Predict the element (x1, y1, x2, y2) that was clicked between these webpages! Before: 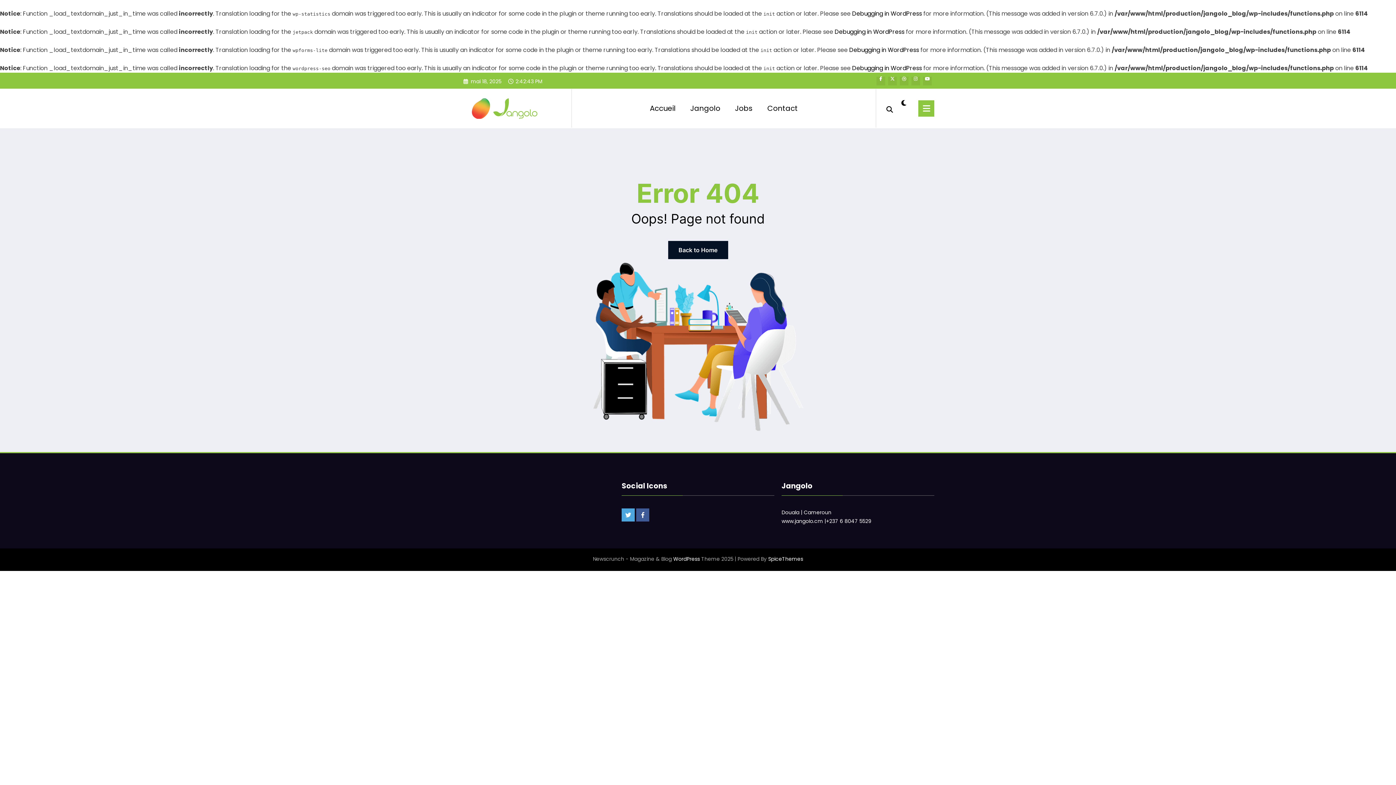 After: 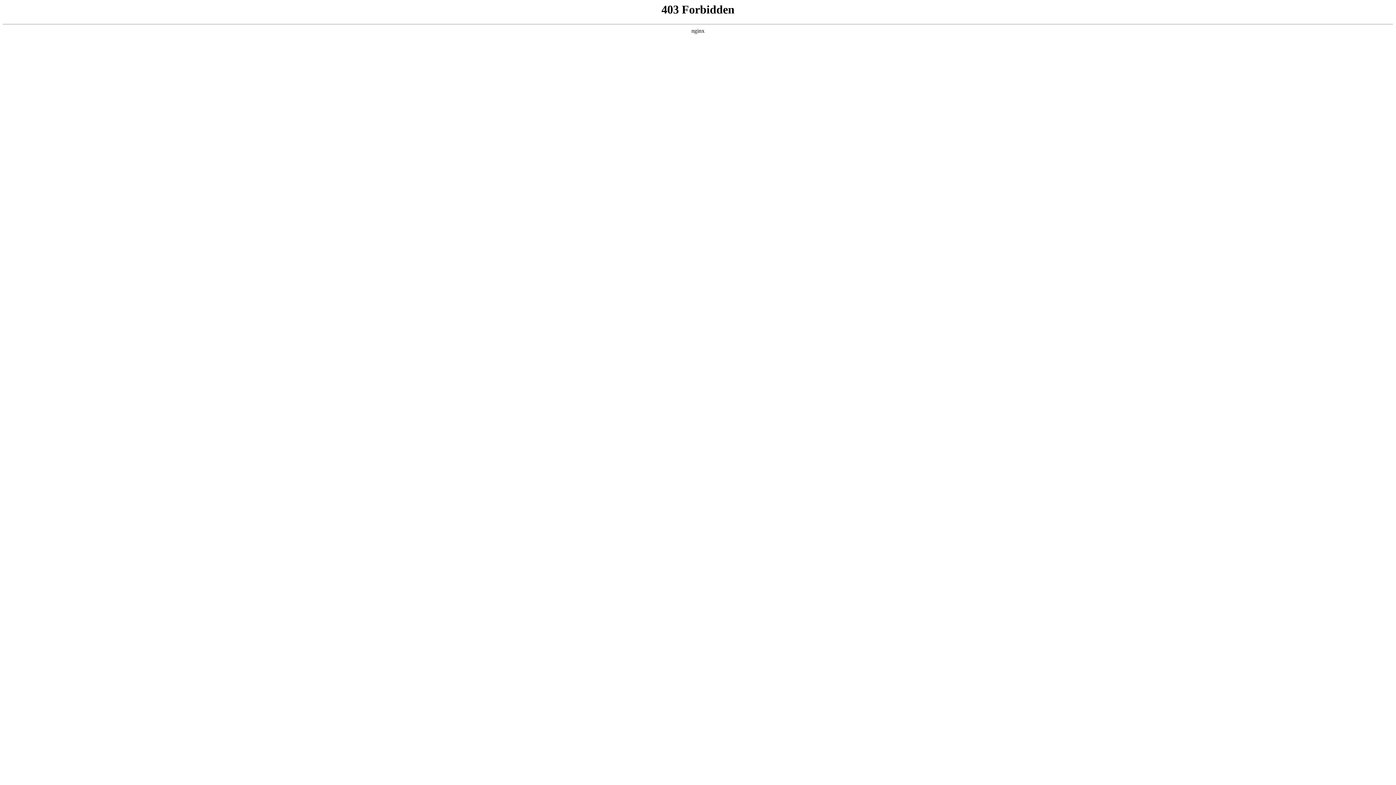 Action: bbox: (834, 27, 904, 36) label: Debugging in WordPress